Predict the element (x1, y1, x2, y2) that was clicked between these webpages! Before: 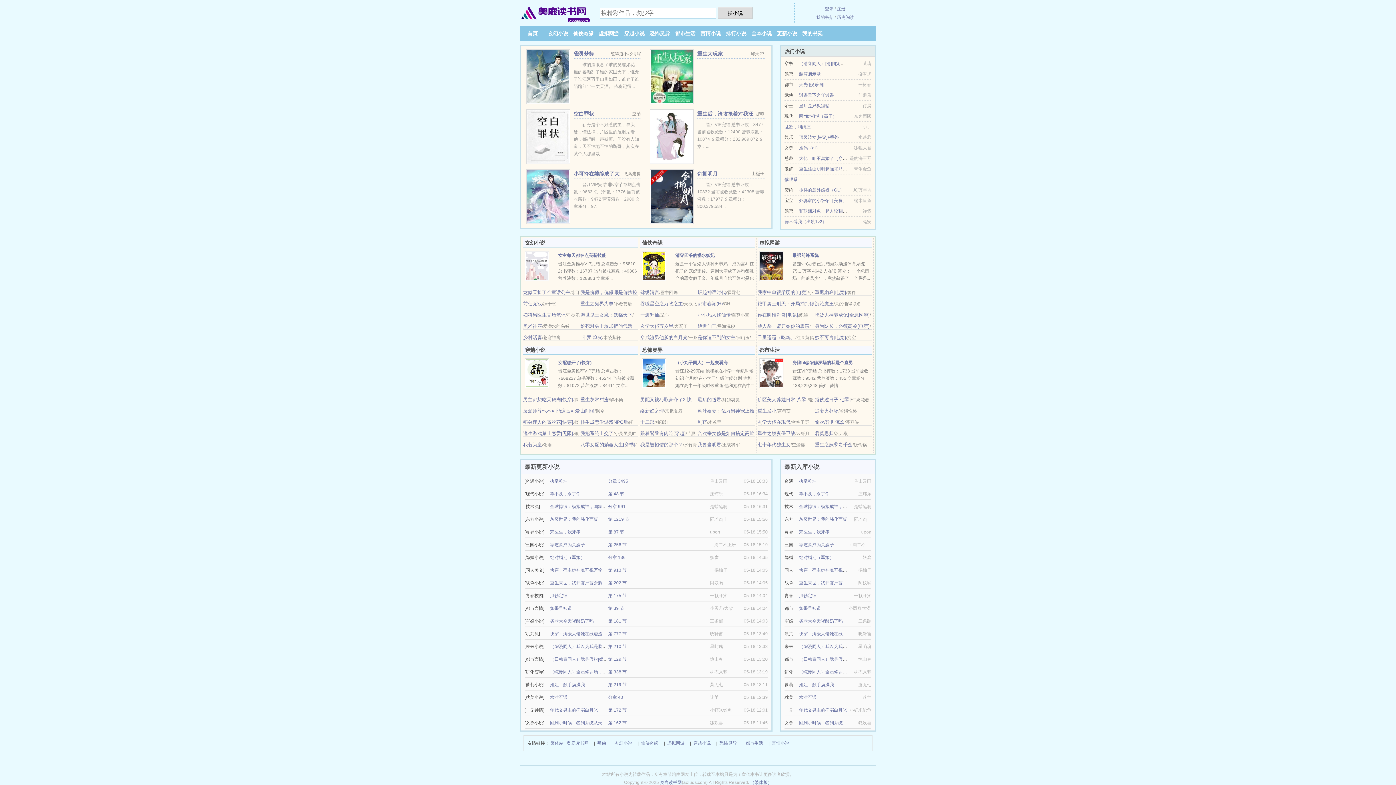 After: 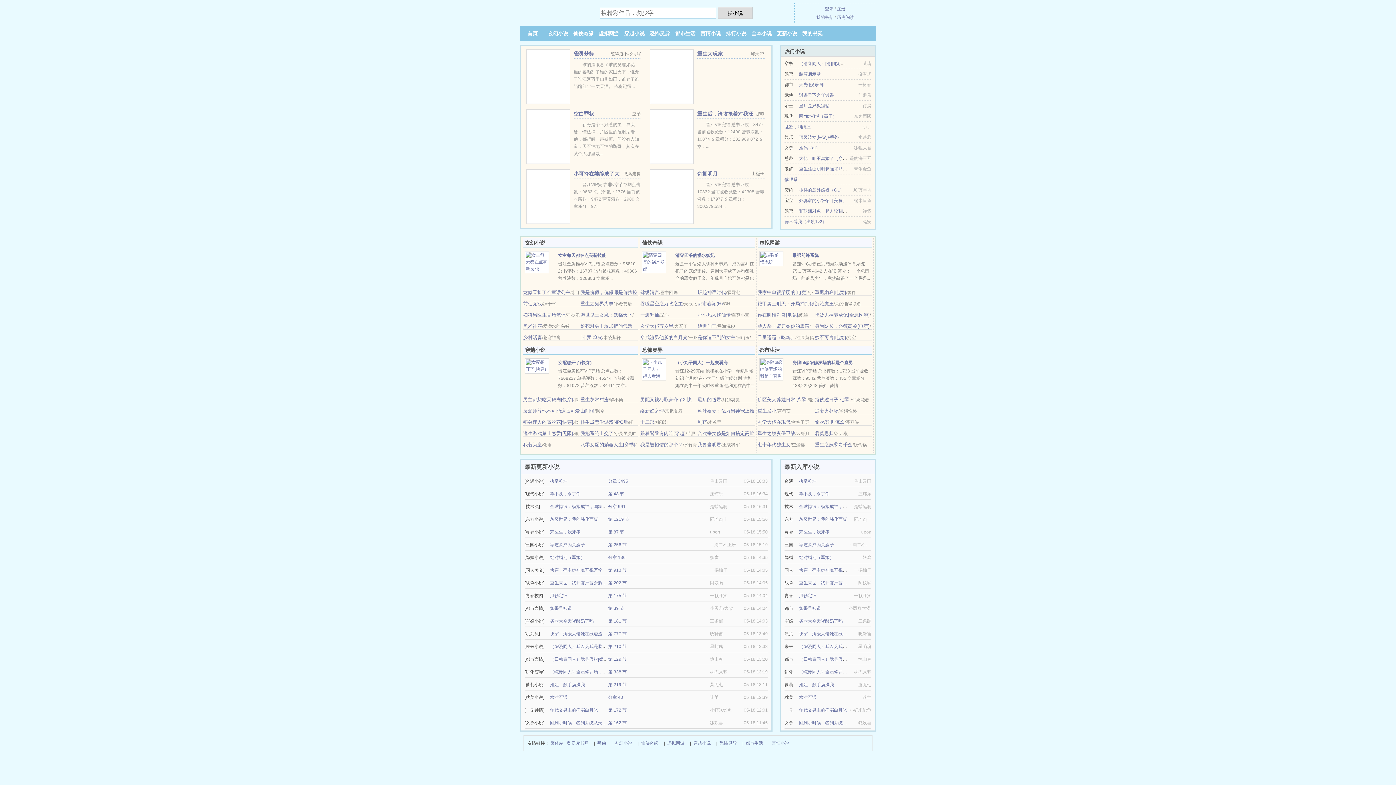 Action: label: 都市春潮(H) bbox: (697, 301, 722, 306)